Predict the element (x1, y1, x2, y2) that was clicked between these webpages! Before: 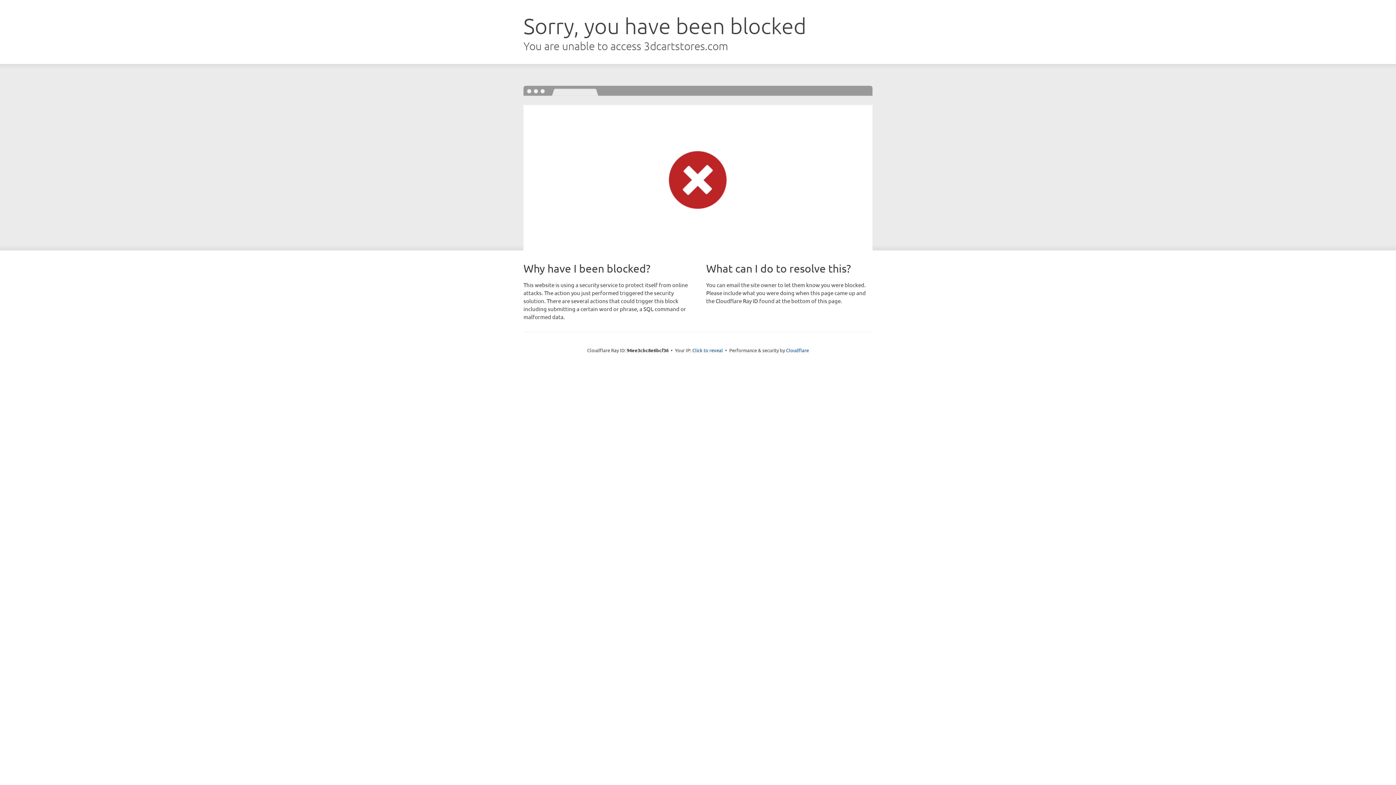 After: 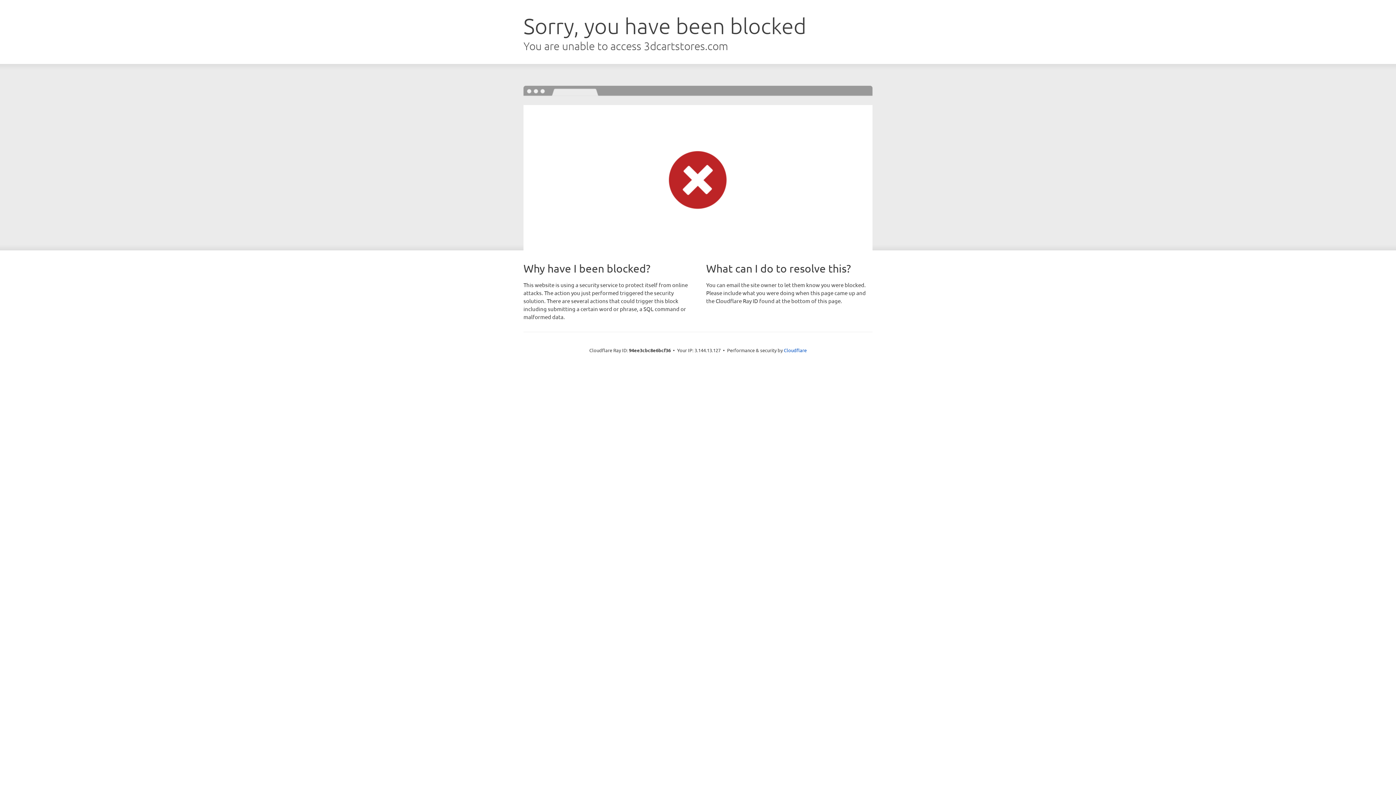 Action: label: Click to reveal bbox: (692, 346, 723, 353)